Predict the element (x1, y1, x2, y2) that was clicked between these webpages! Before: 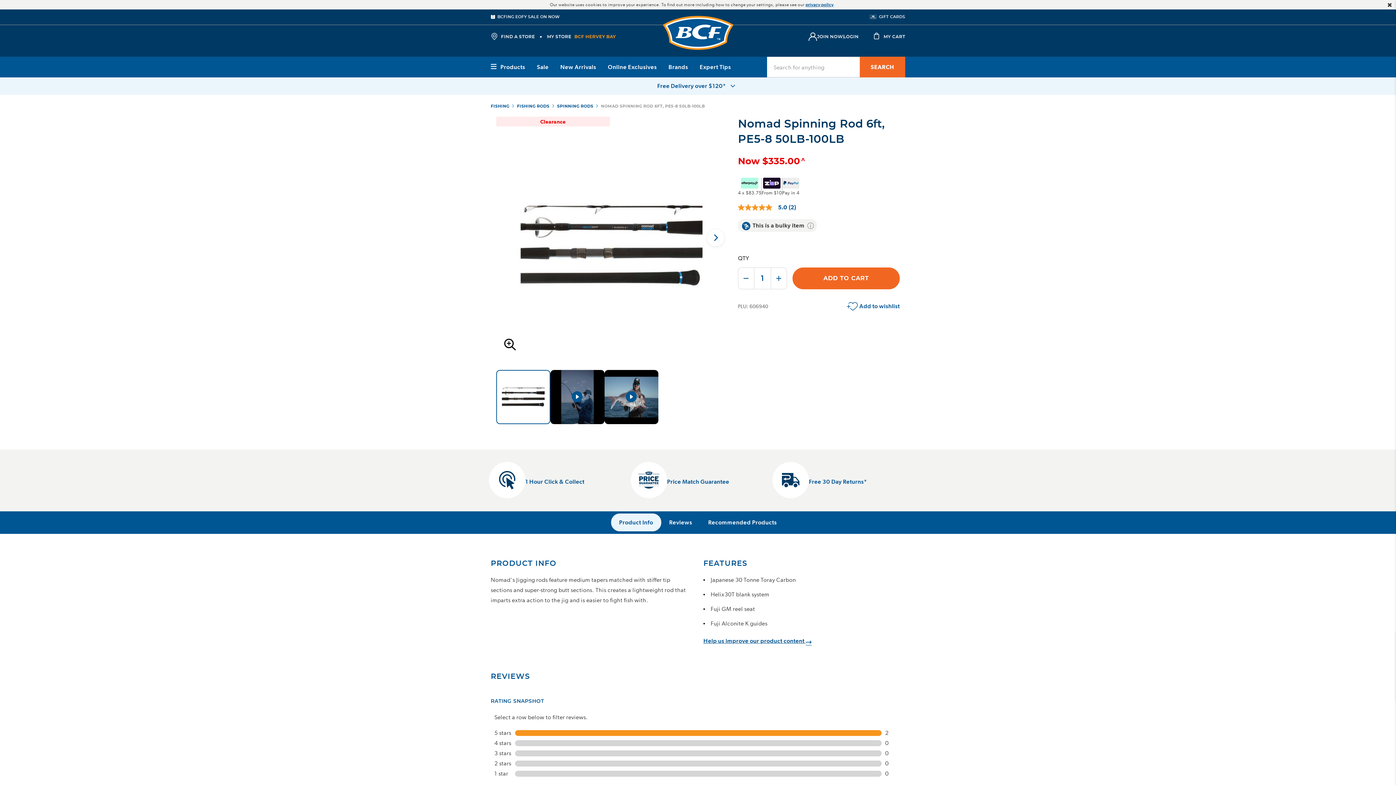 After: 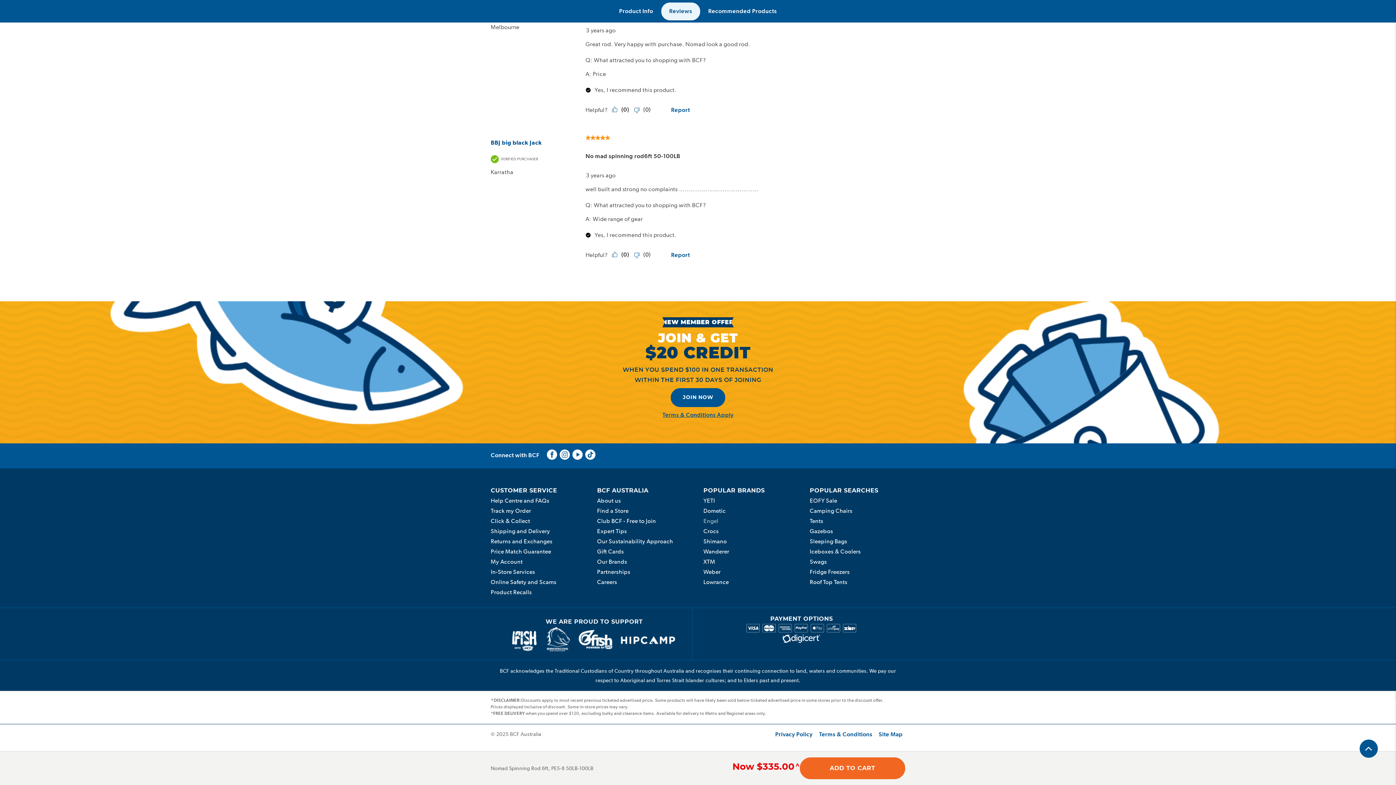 Action: label: Recommended Products bbox: (701, 514, 784, 531)